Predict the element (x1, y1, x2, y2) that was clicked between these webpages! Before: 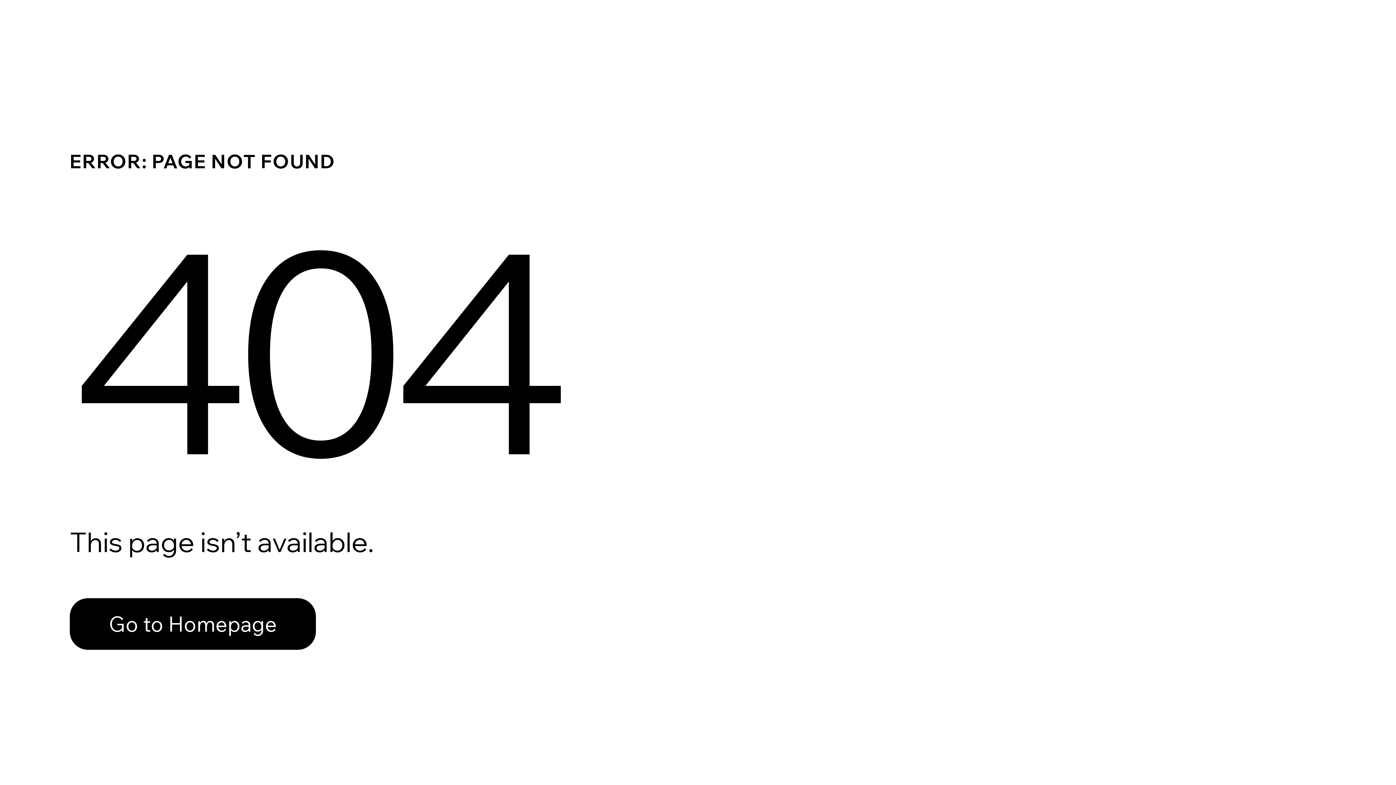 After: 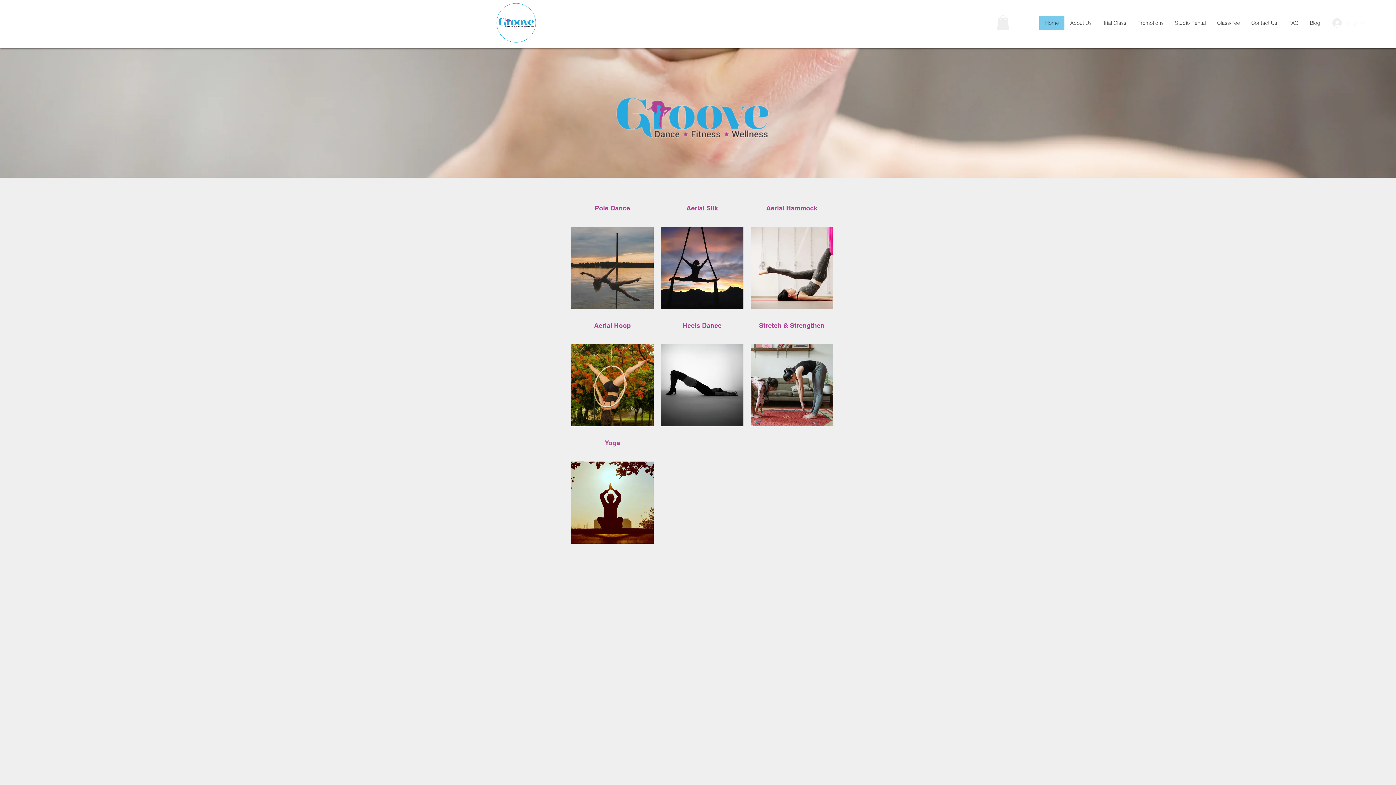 Action: label: Go to Homepage bbox: (69, 582, 768, 659)